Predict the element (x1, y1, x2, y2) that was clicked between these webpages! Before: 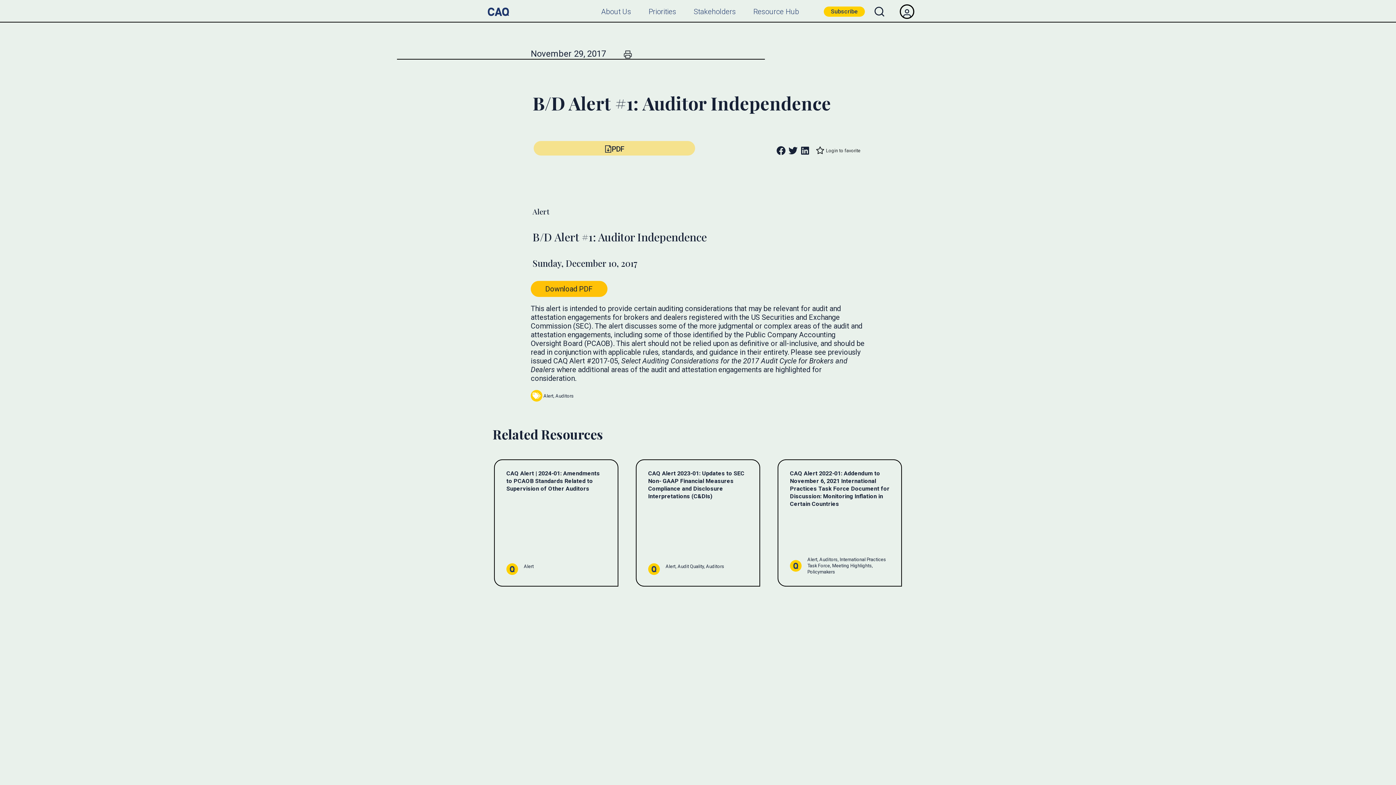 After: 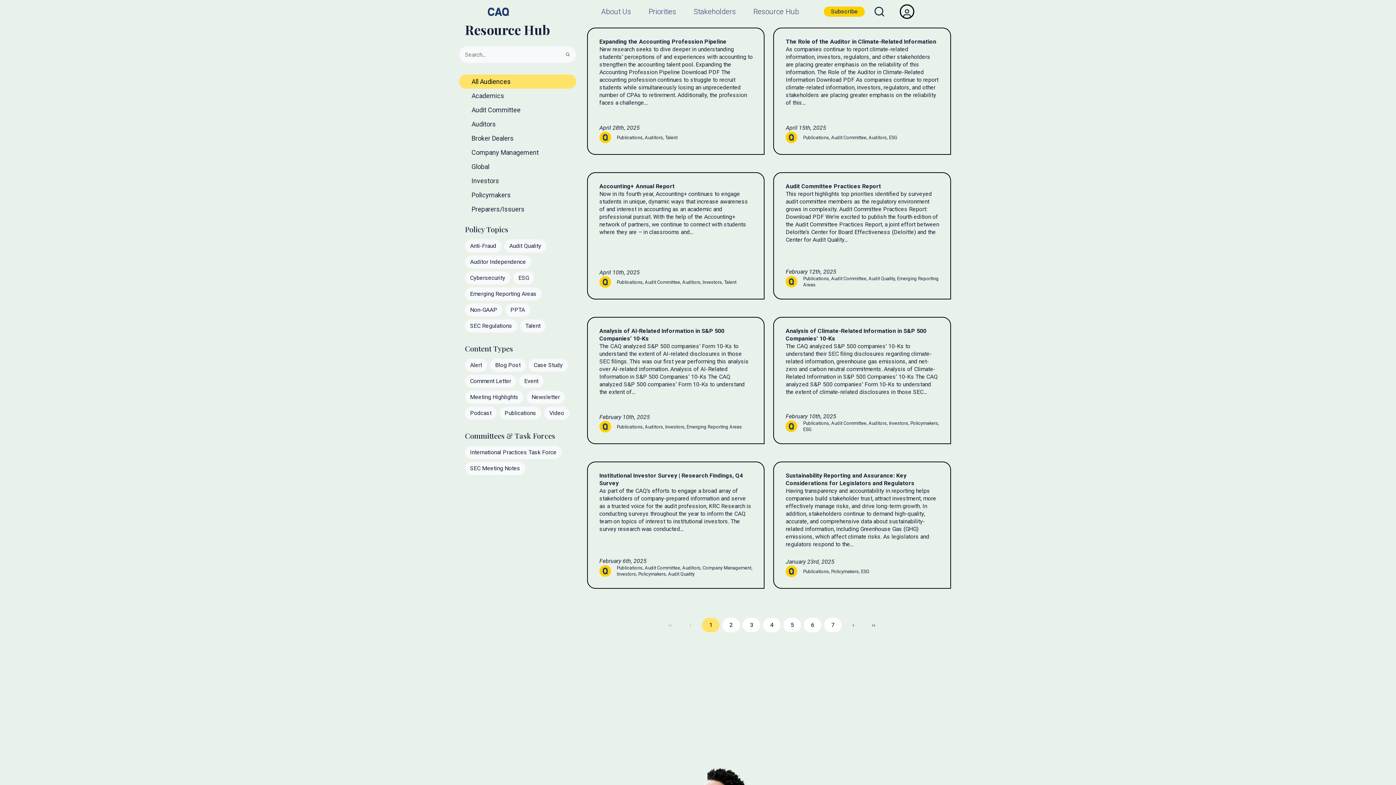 Action: bbox: (750, 4, 802, 18) label: Resource Hub